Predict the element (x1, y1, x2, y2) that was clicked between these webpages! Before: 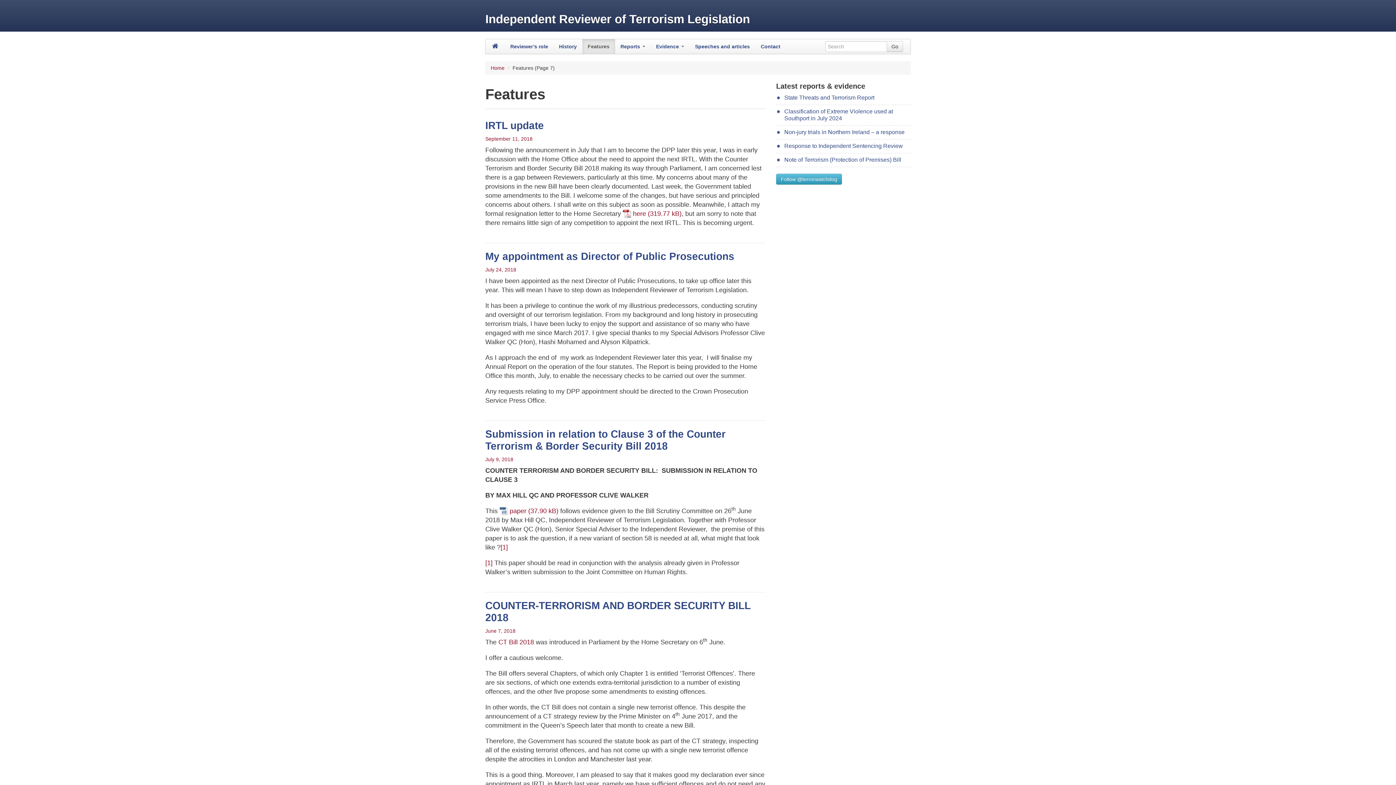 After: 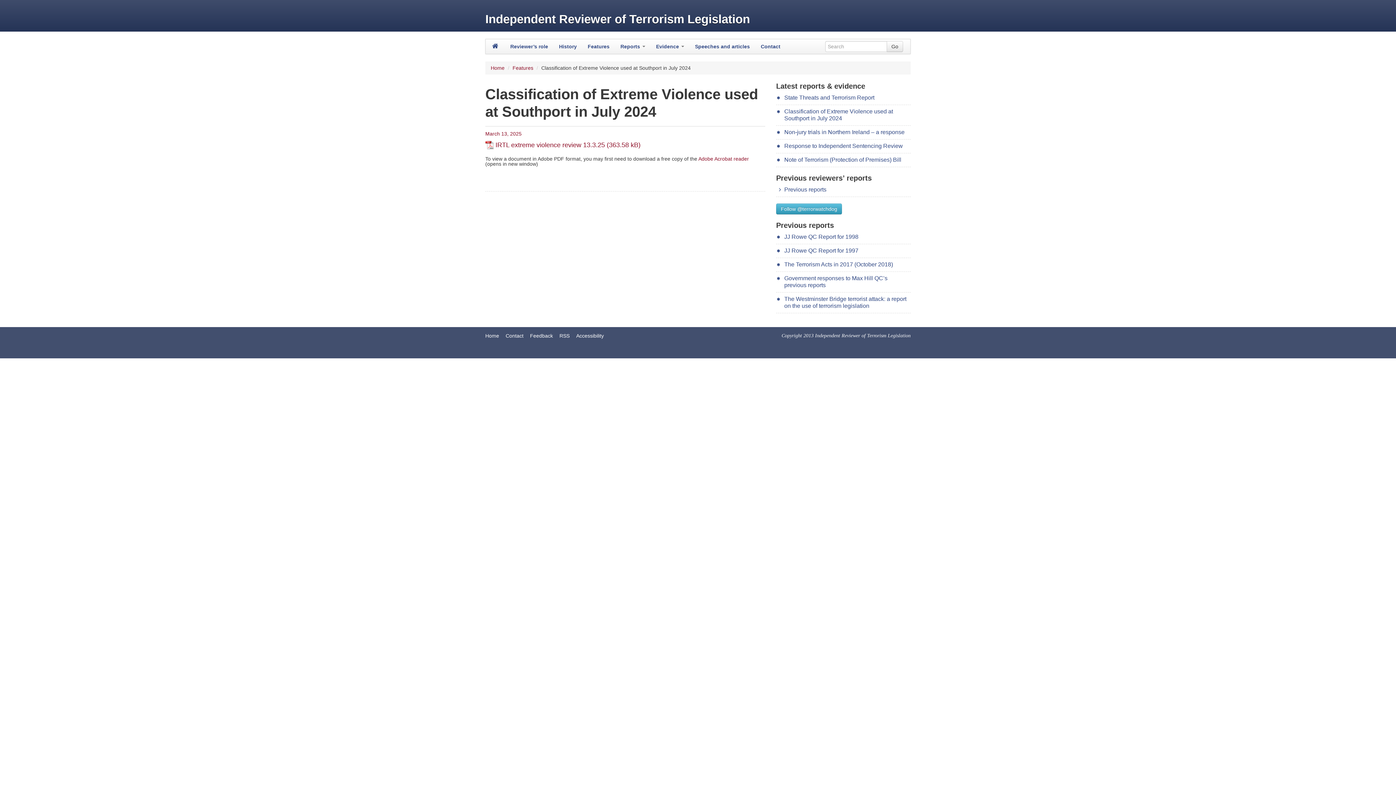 Action: bbox: (784, 108, 910, 121) label: Classification of Extreme Violence used at Southport in July 2024